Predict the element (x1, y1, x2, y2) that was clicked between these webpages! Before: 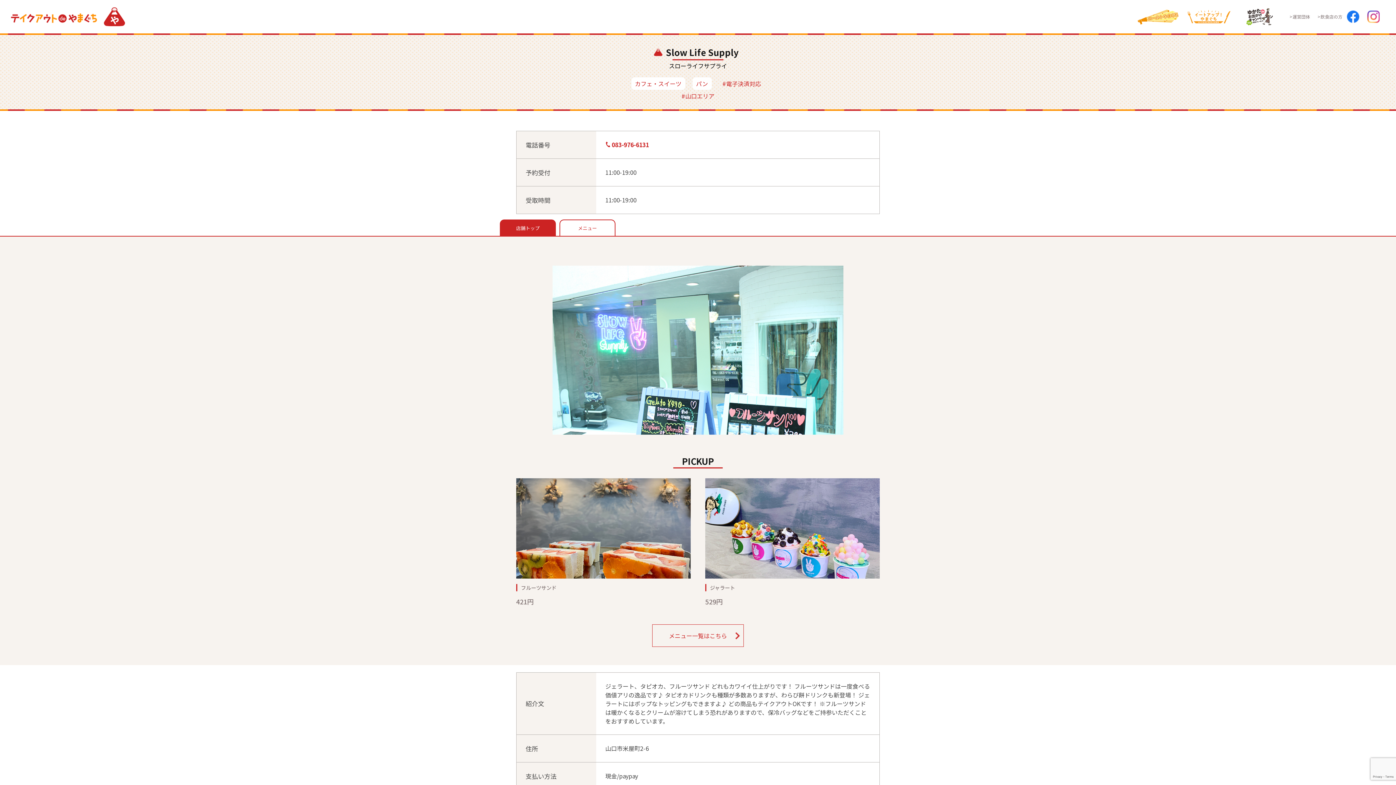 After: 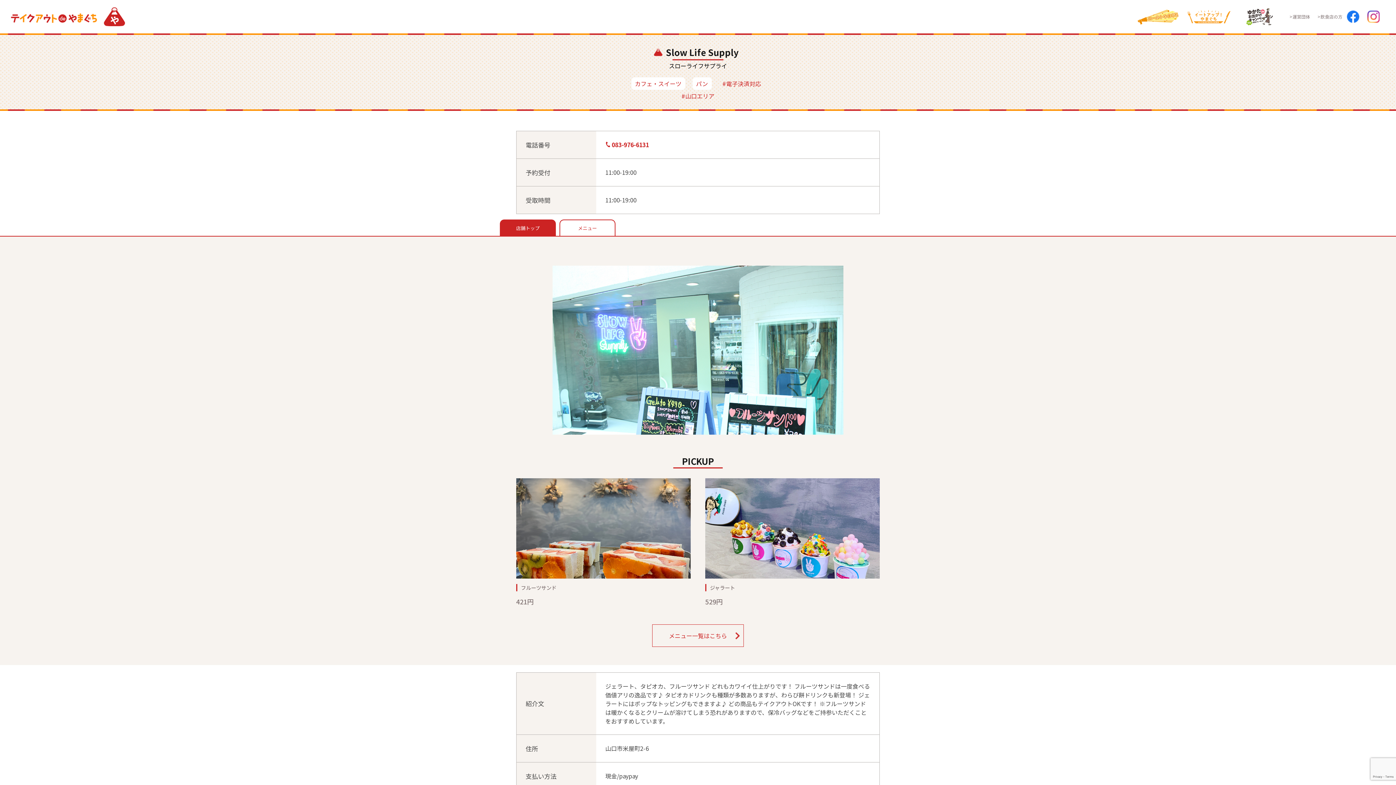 Action: bbox: (1187, 9, 1230, 23)